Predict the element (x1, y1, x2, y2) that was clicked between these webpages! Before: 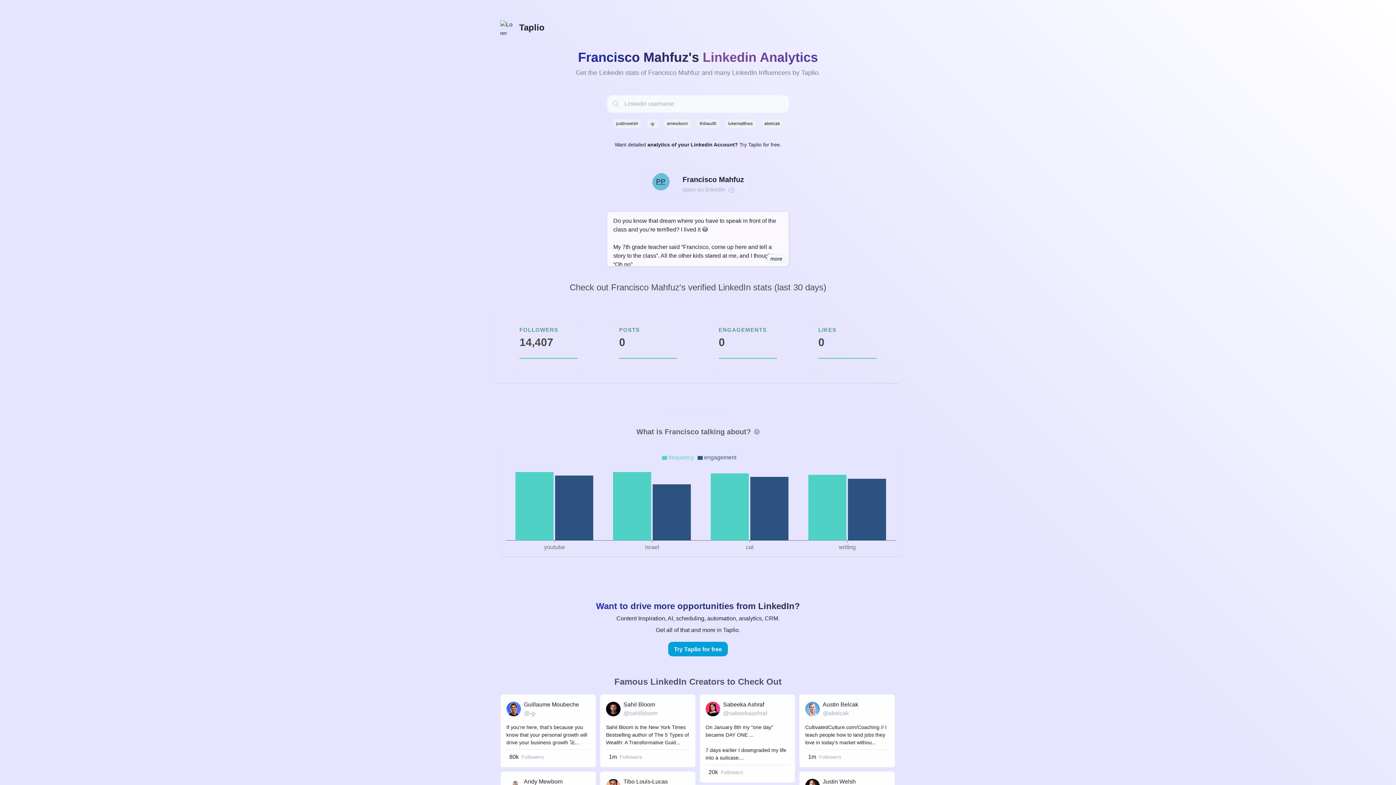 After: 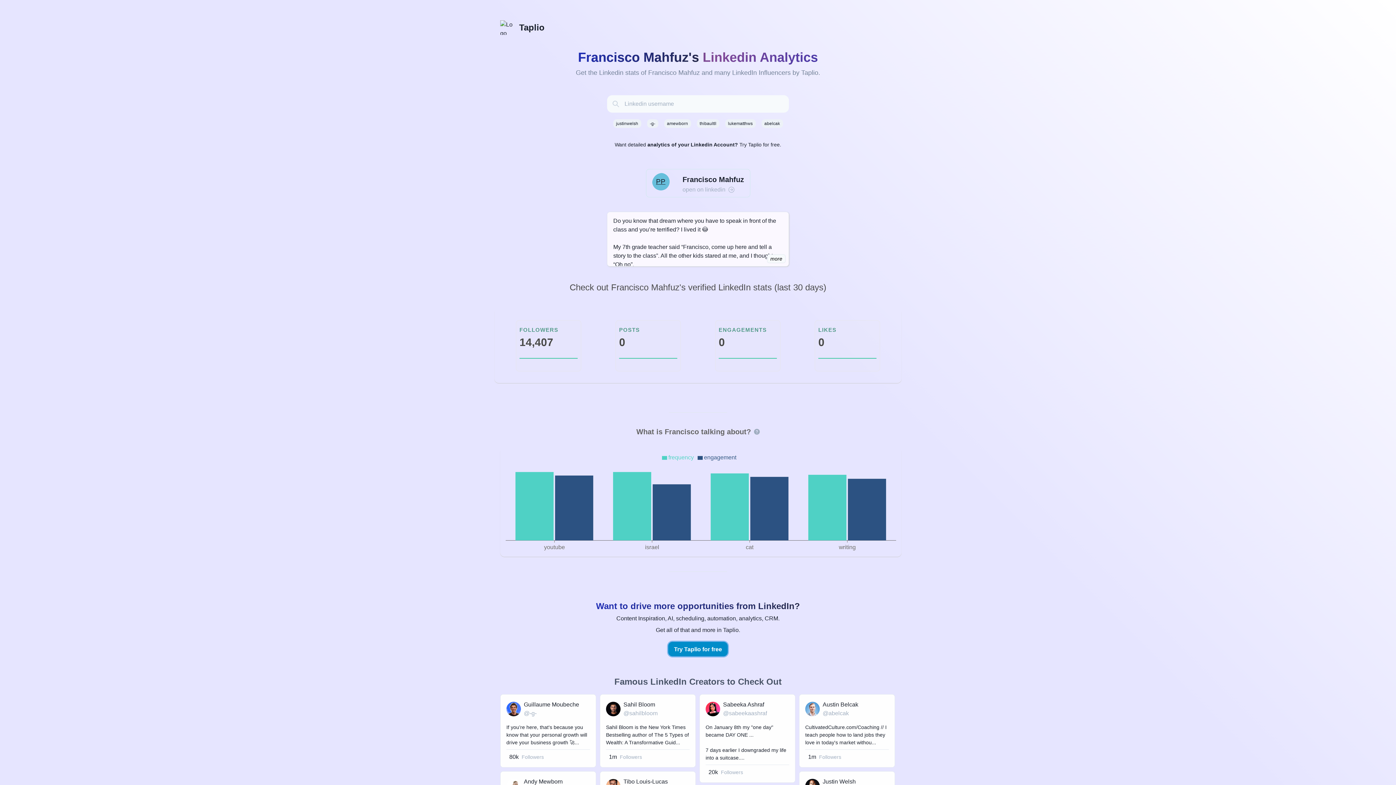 Action: label: Try Taplio for free bbox: (668, 642, 728, 656)